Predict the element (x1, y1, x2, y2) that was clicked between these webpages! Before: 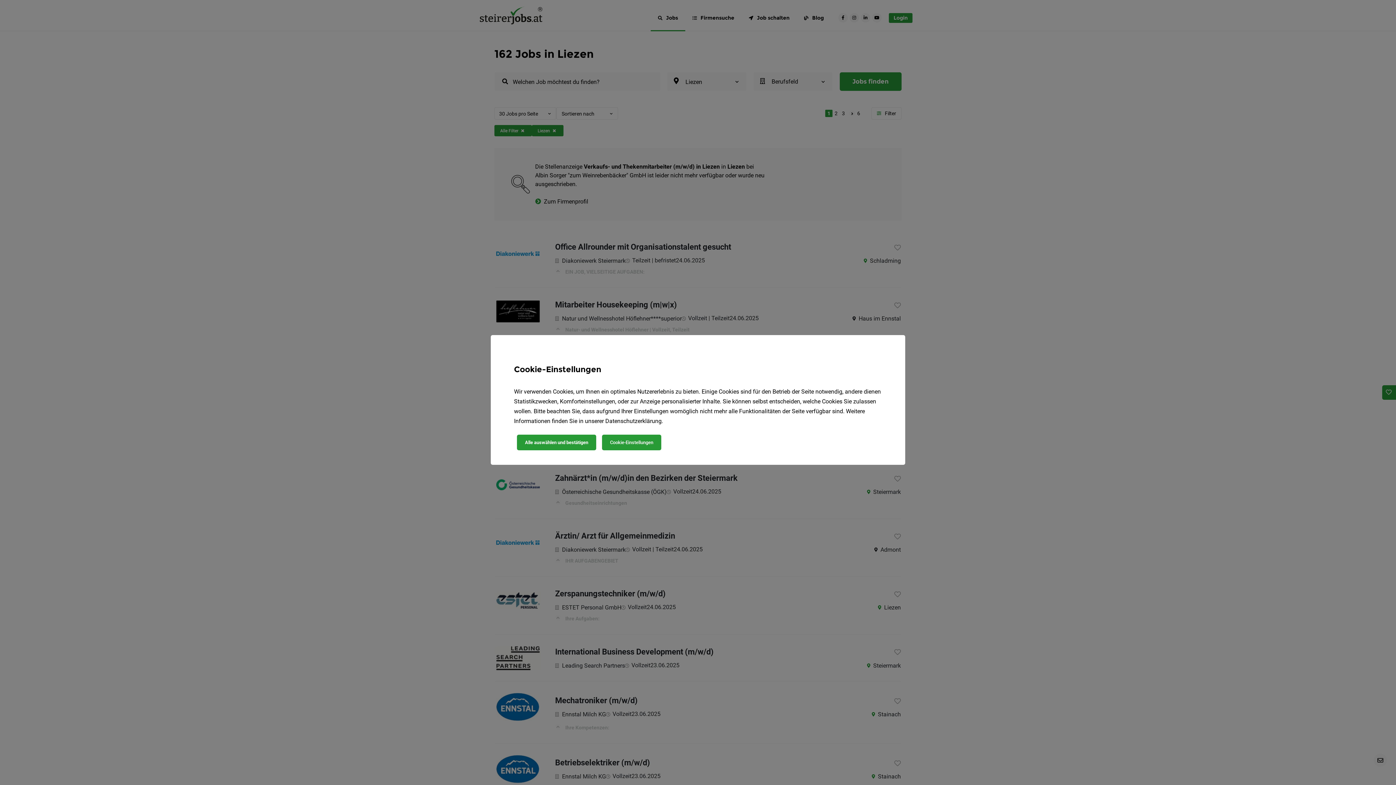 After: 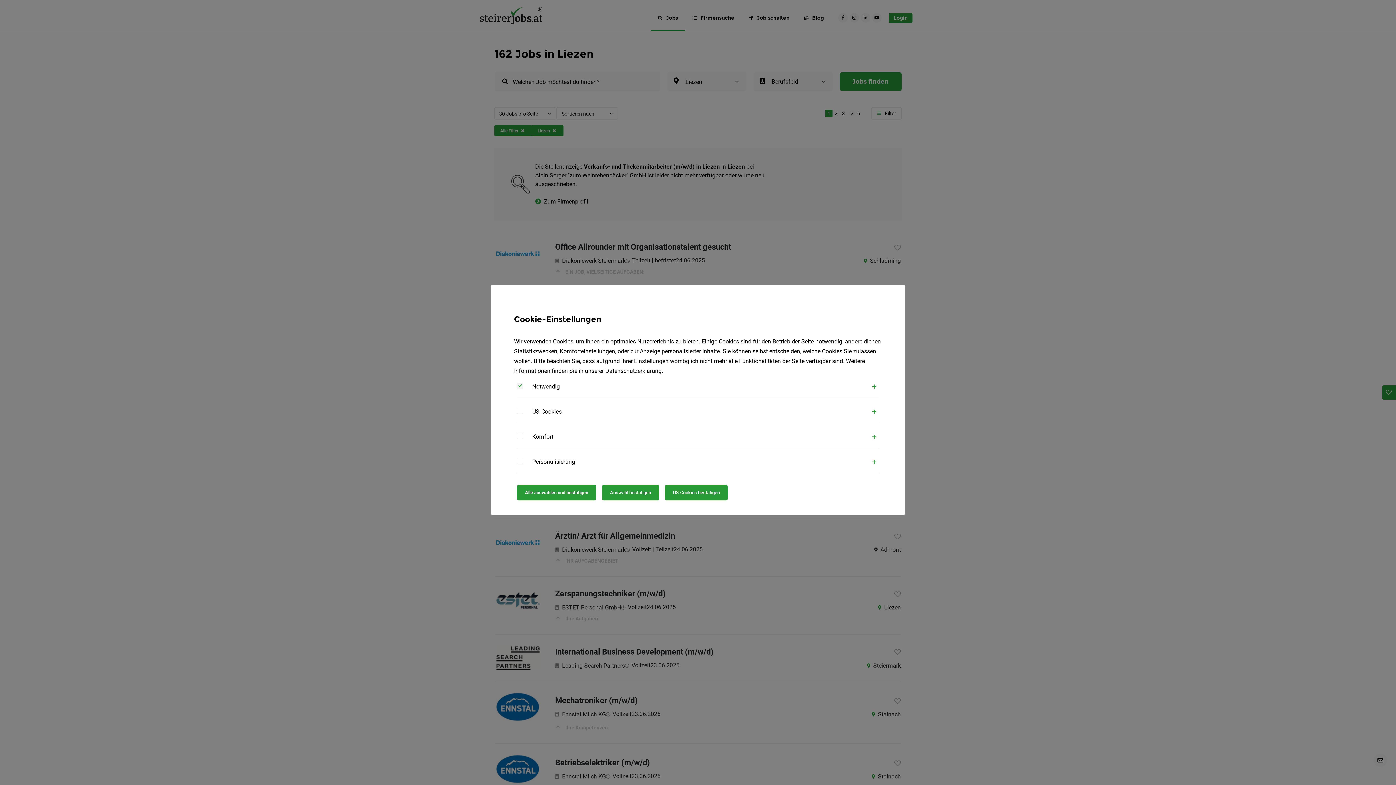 Action: label: Cookie-Einstellungen bbox: (602, 434, 661, 450)